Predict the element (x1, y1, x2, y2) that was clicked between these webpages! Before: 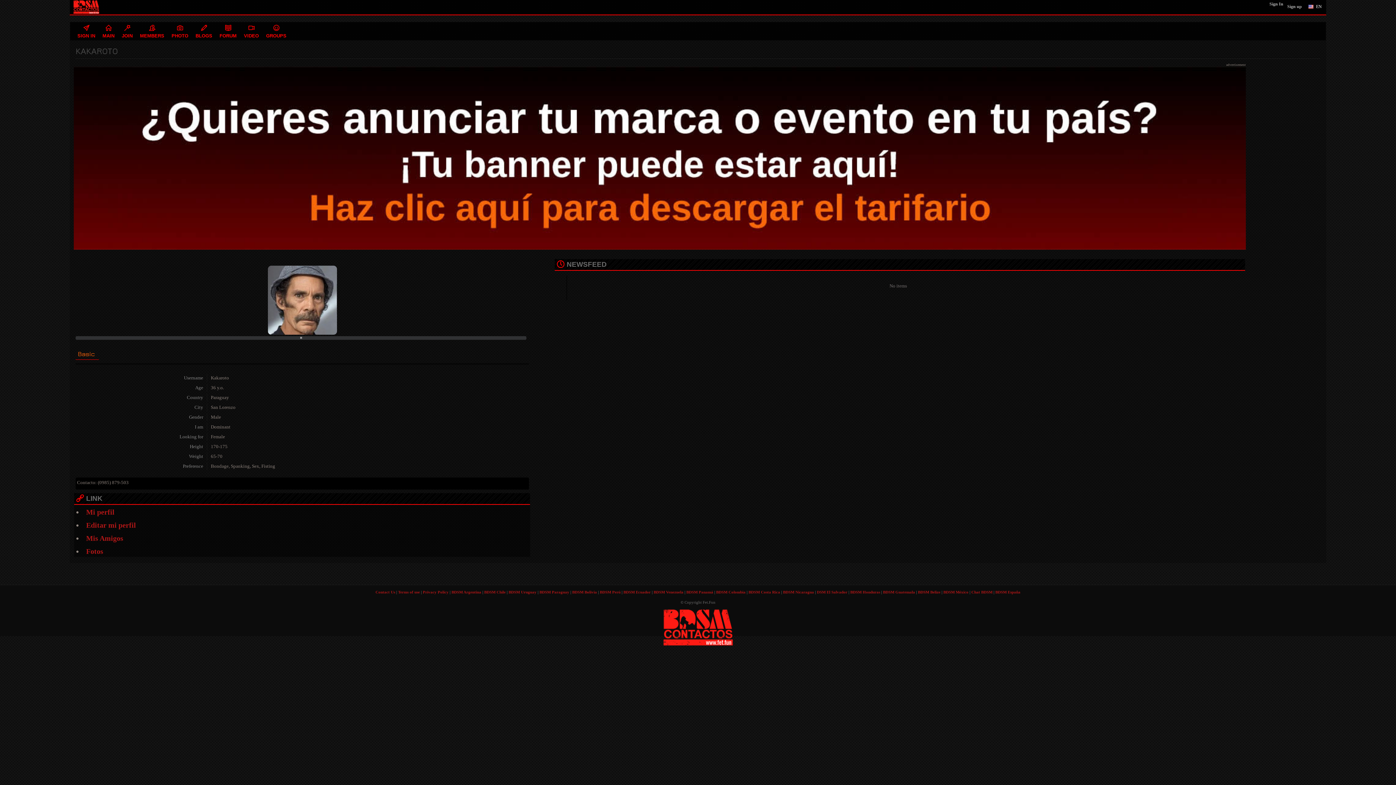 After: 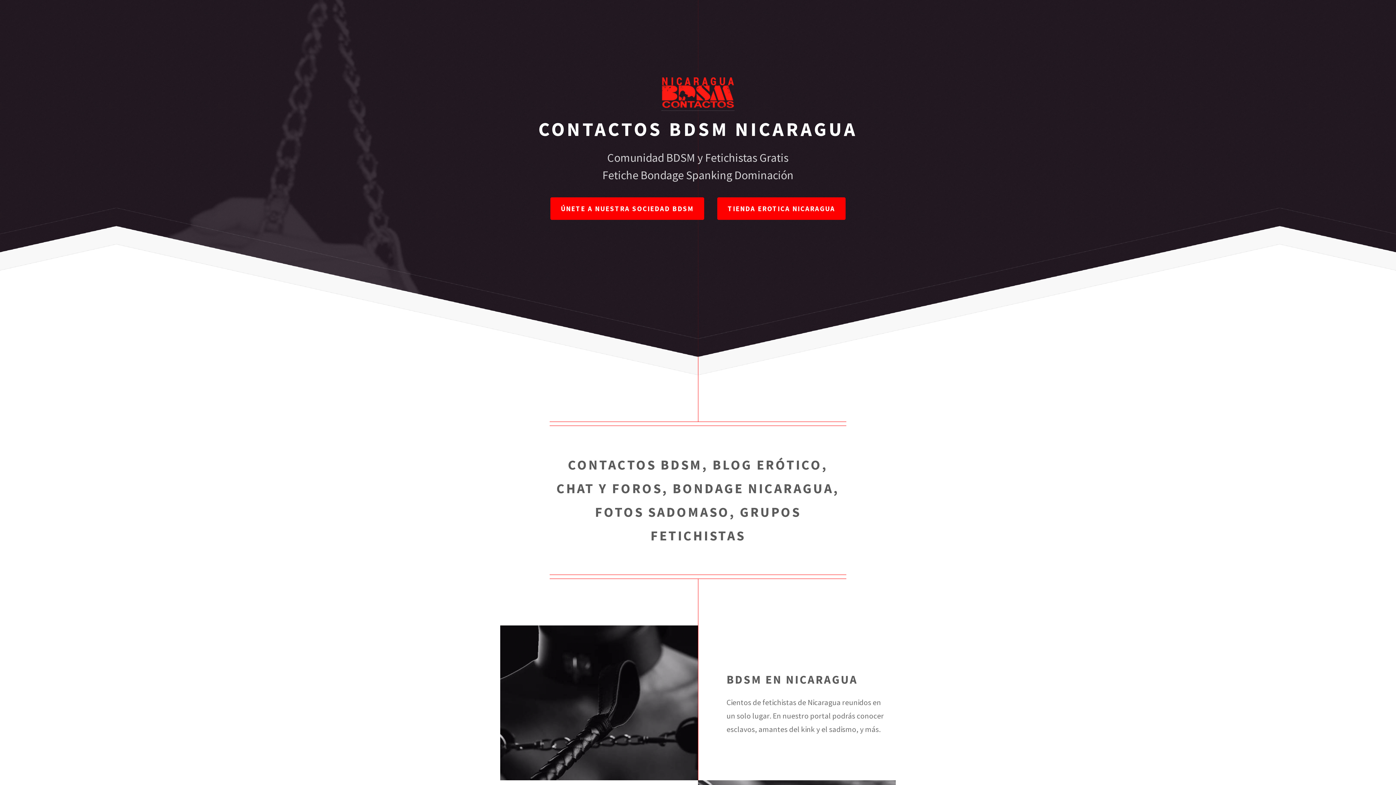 Action: label: BDSM Nicaragua bbox: (783, 590, 814, 594)